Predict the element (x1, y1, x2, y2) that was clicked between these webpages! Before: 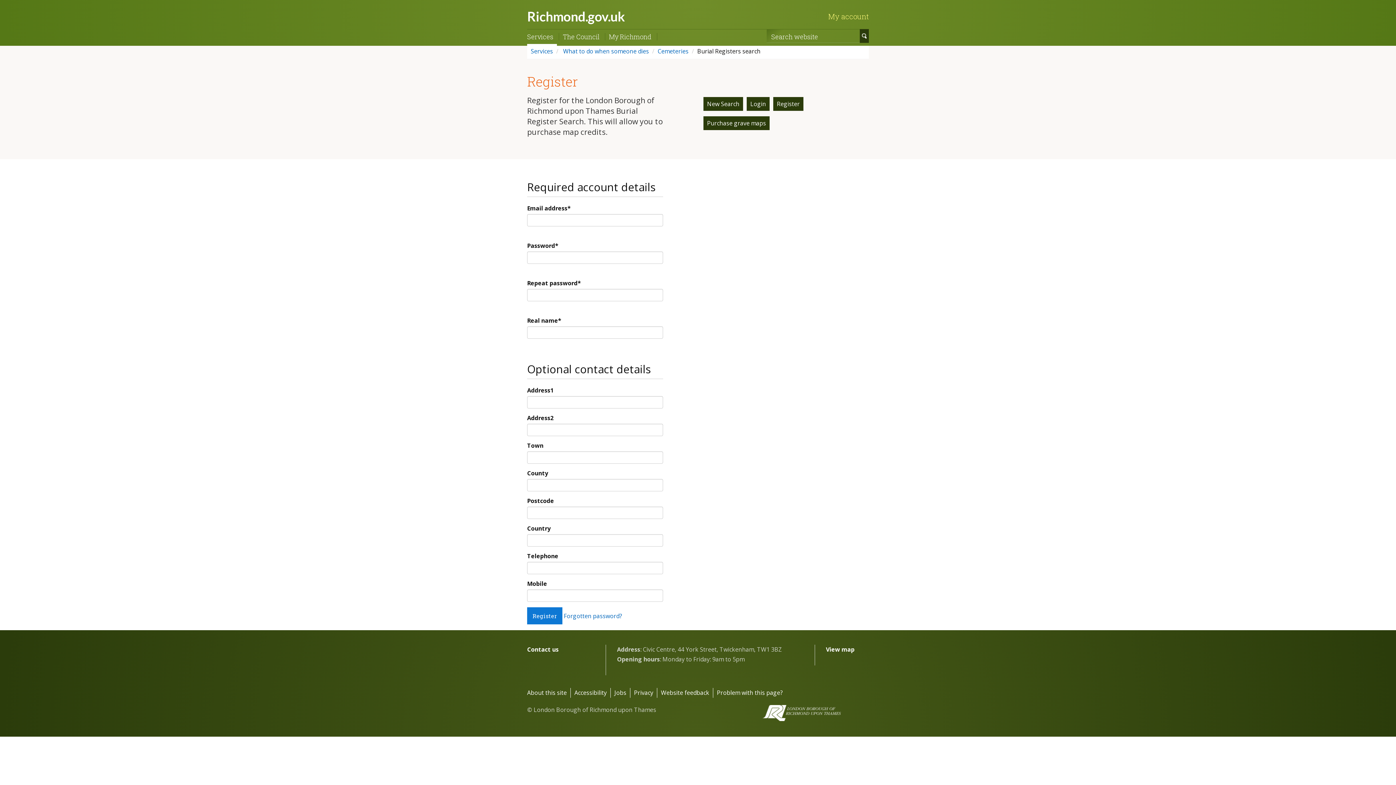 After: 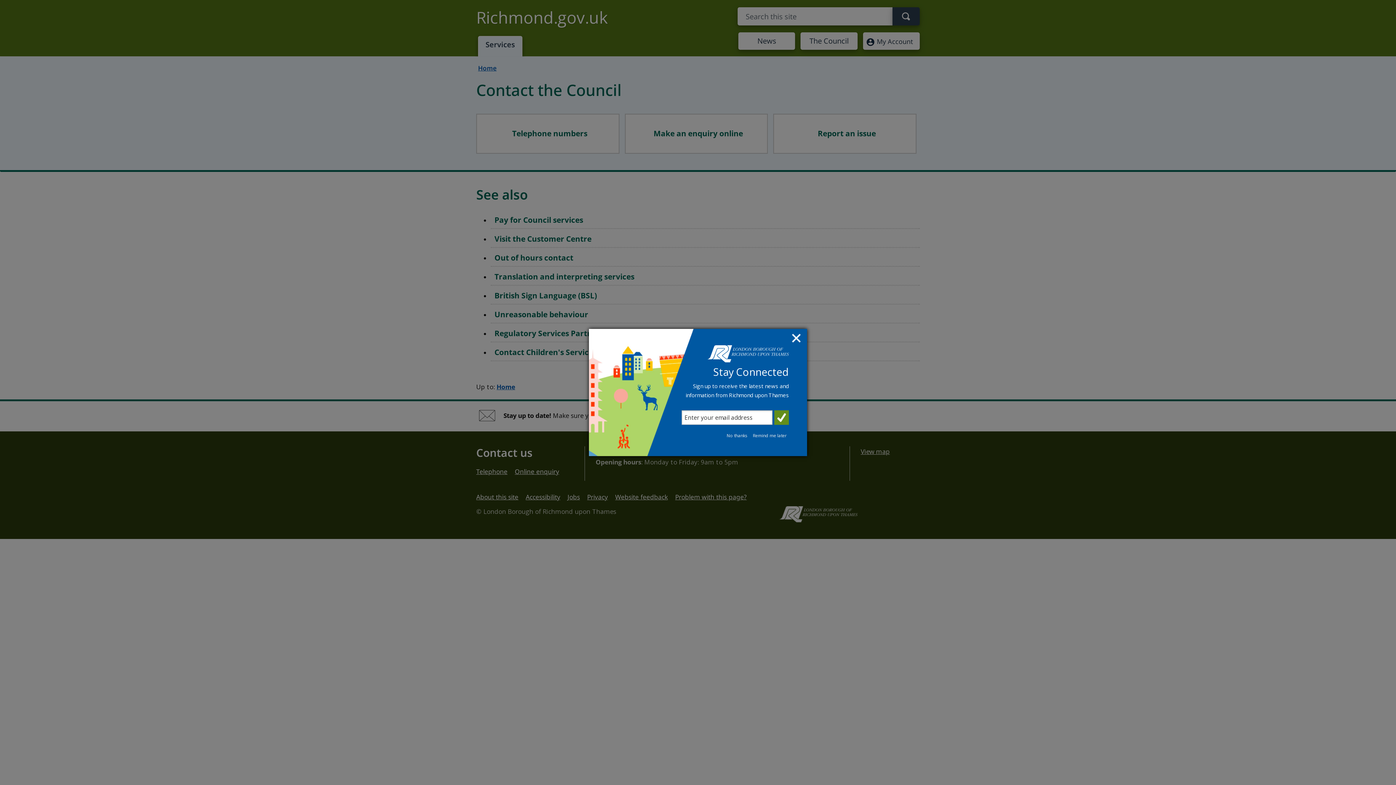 Action: label: Contact us bbox: (527, 645, 558, 653)